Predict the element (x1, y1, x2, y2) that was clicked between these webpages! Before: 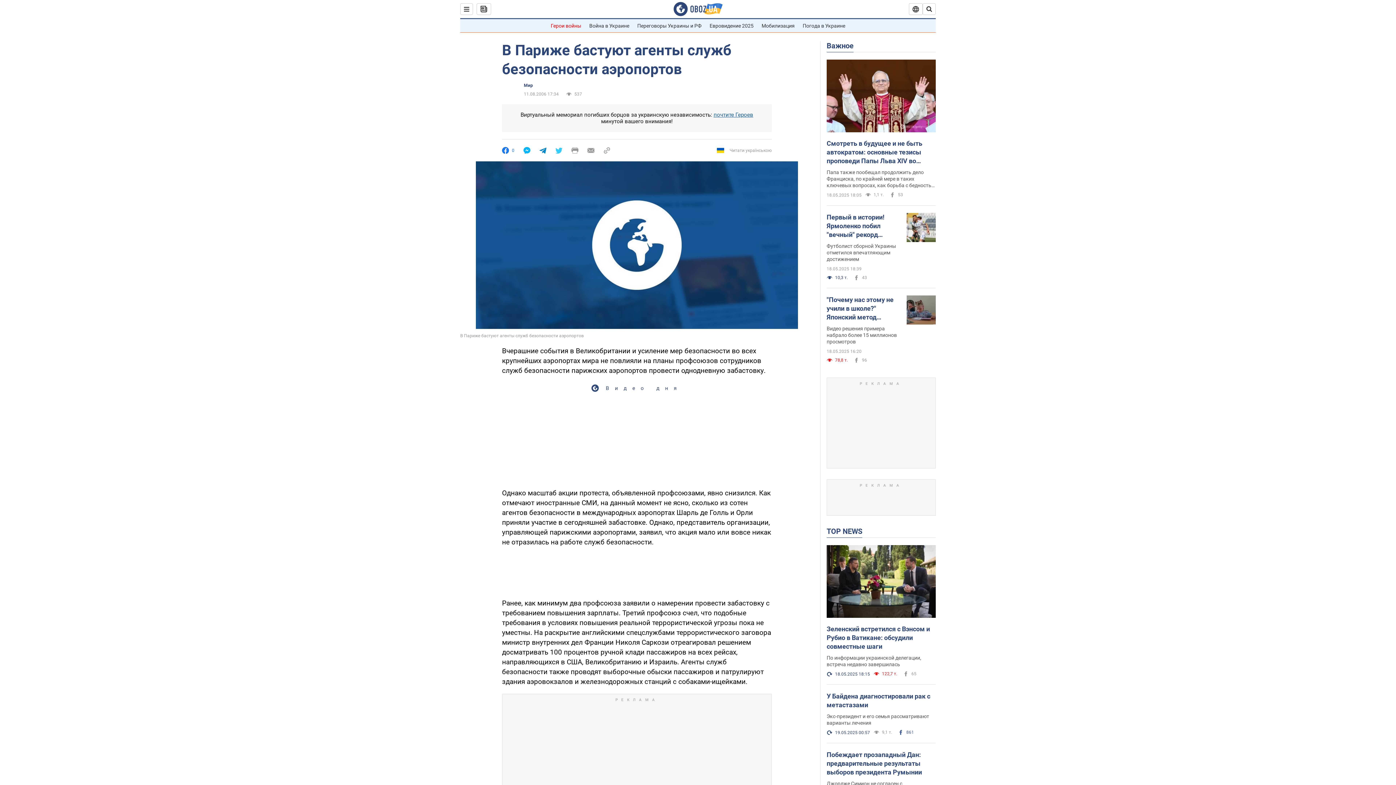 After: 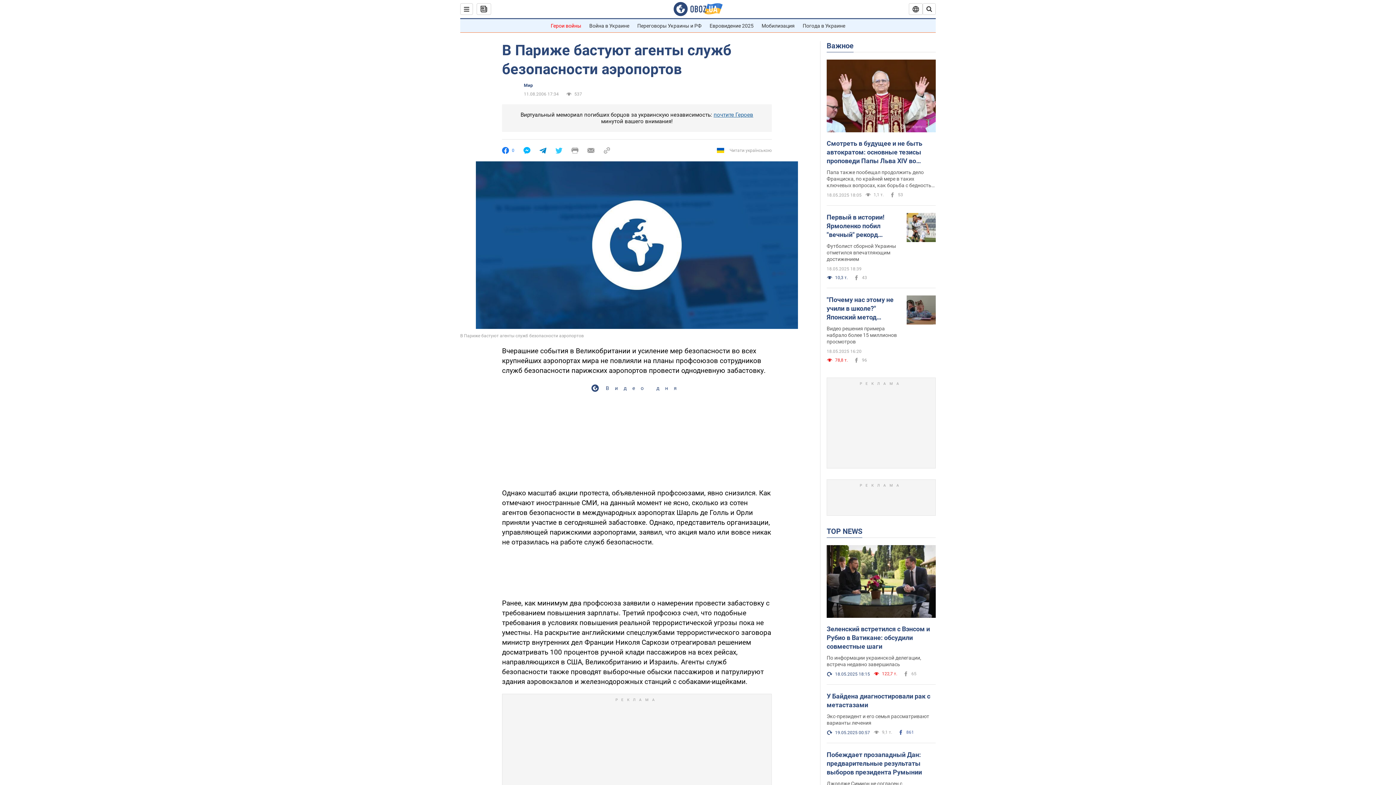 Action: bbox: (571, 147, 578, 154)